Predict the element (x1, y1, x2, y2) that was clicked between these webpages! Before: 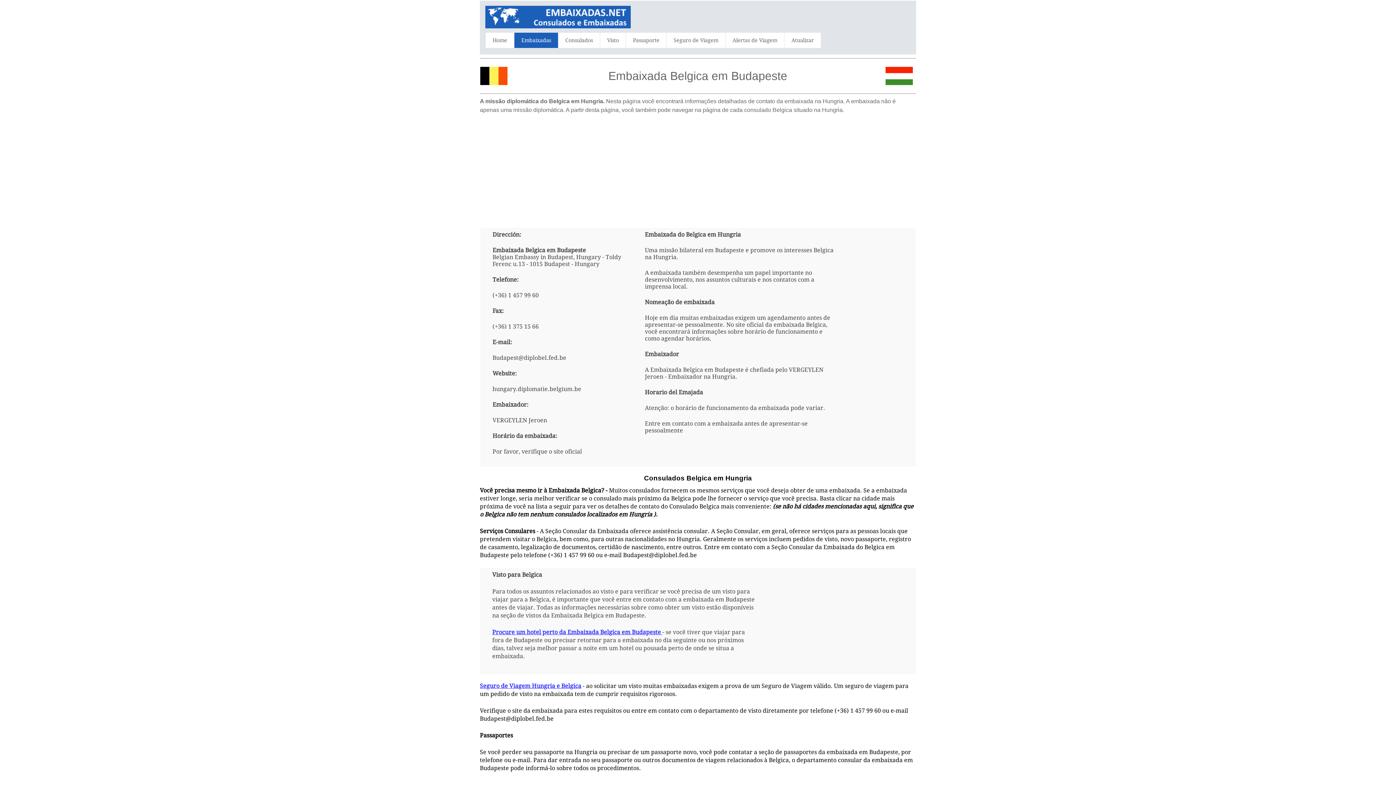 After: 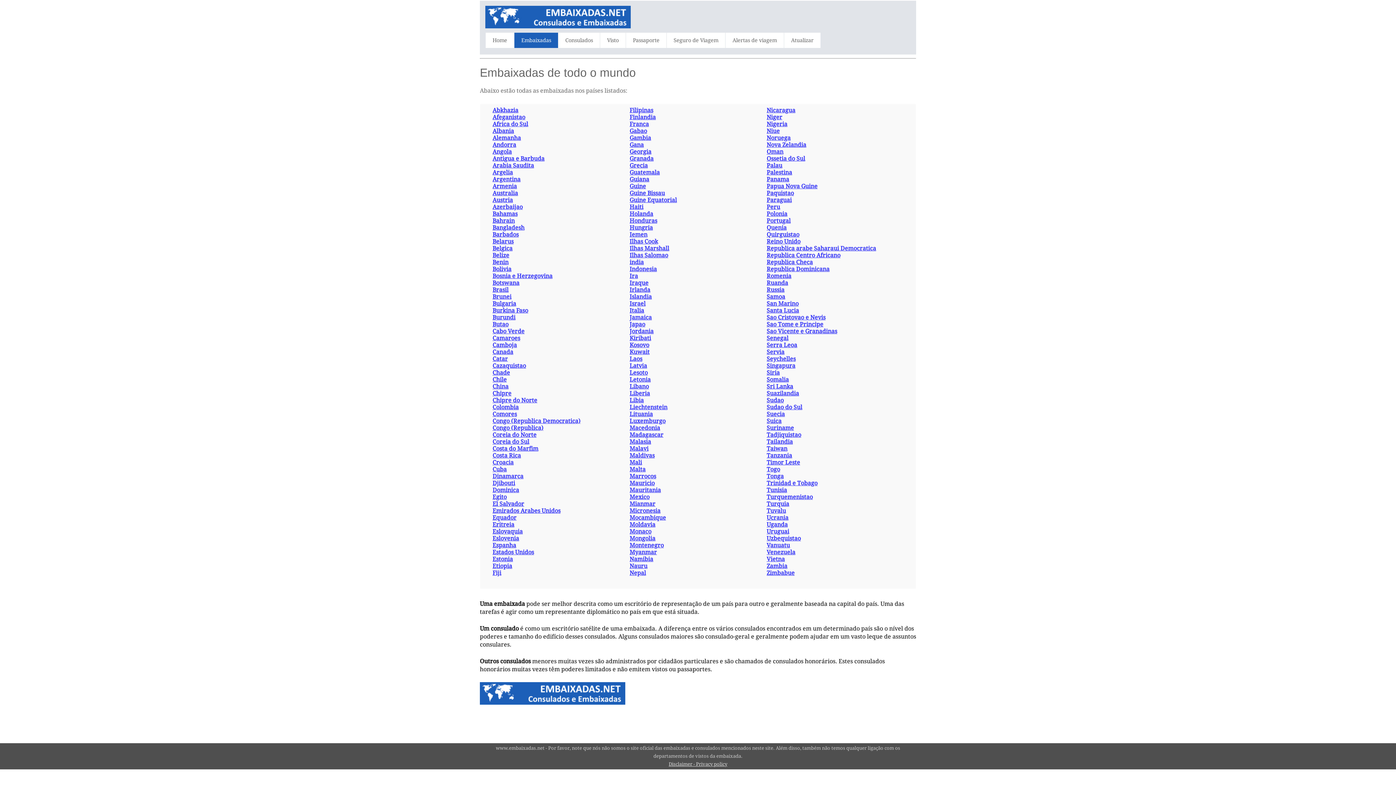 Action: bbox: (514, 32, 558, 47) label: Embaixadas